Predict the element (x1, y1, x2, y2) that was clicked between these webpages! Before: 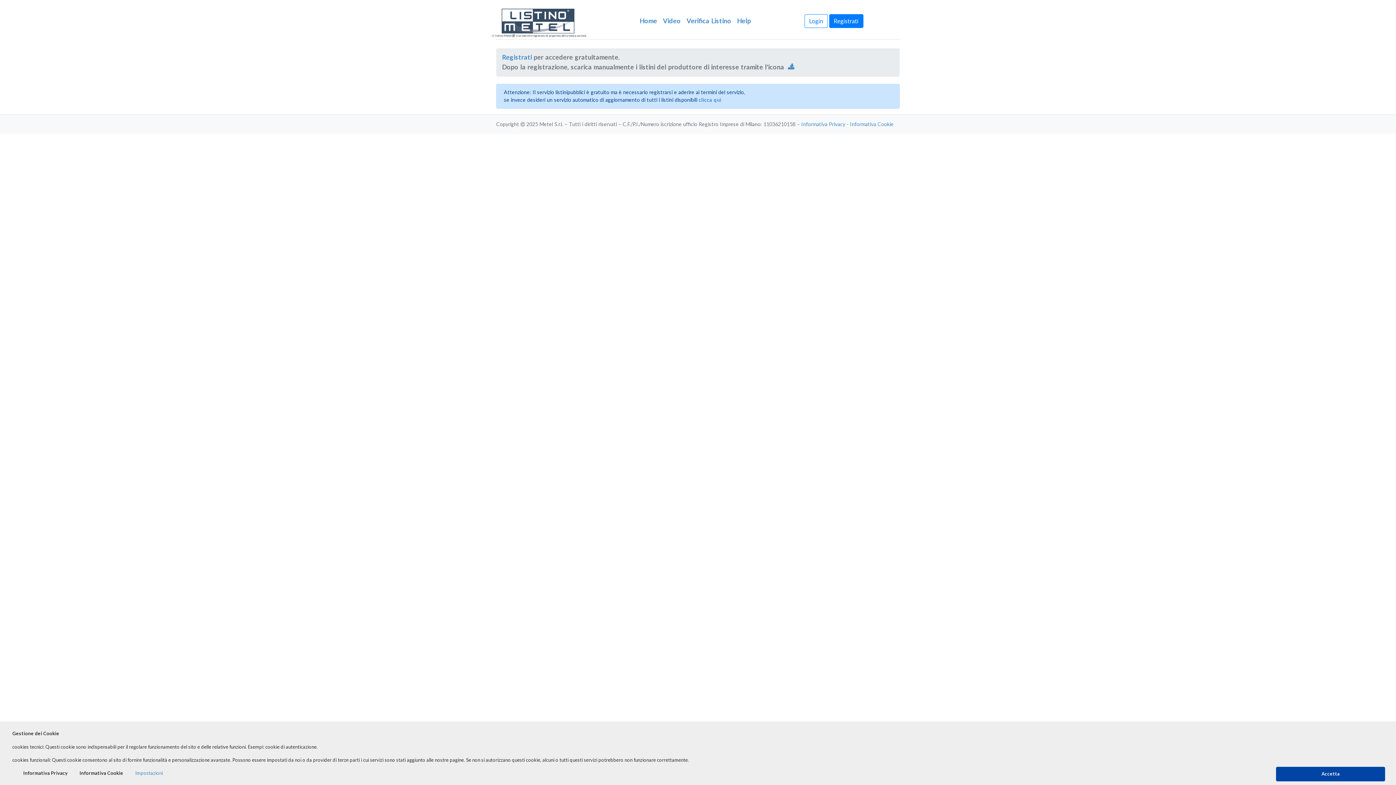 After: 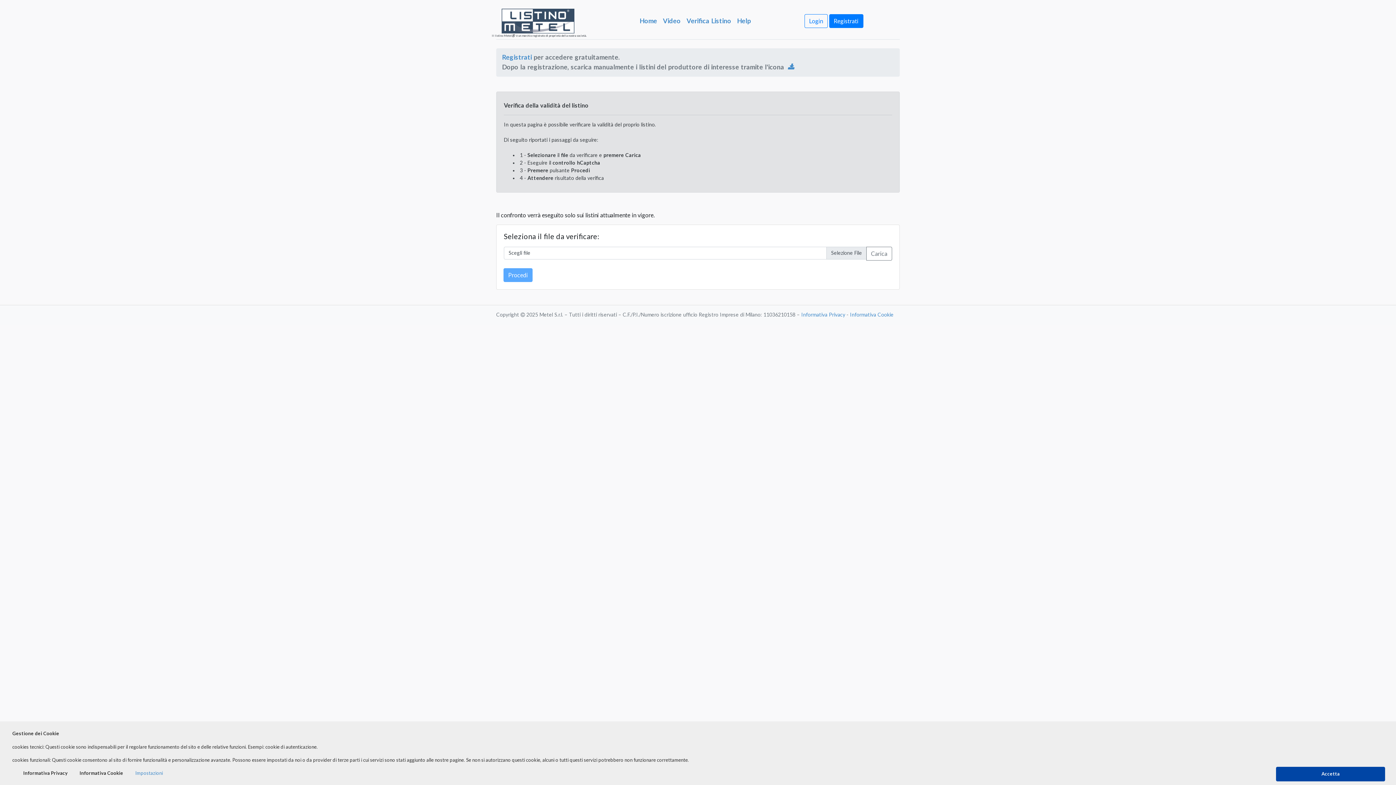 Action: bbox: (683, 13, 734, 28) label: Verifica Listino